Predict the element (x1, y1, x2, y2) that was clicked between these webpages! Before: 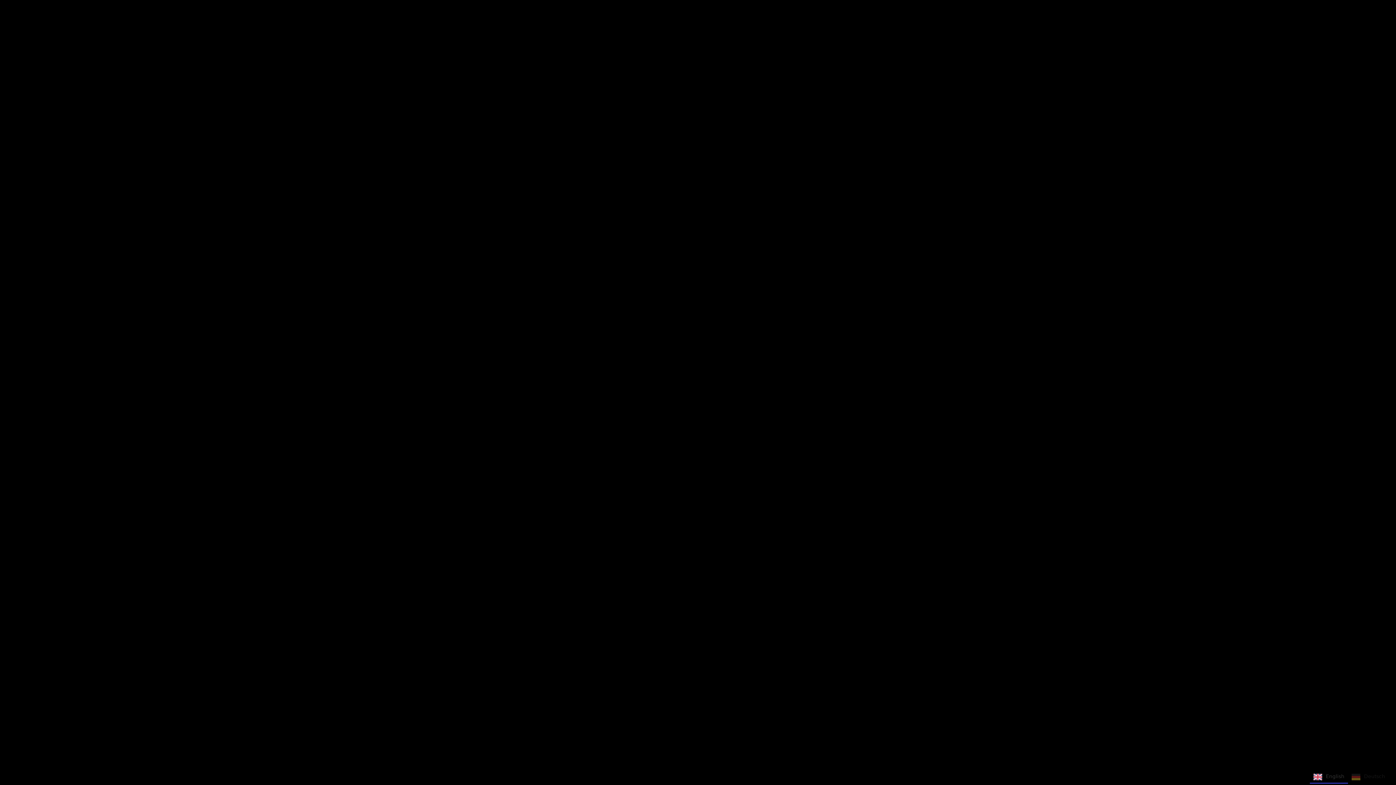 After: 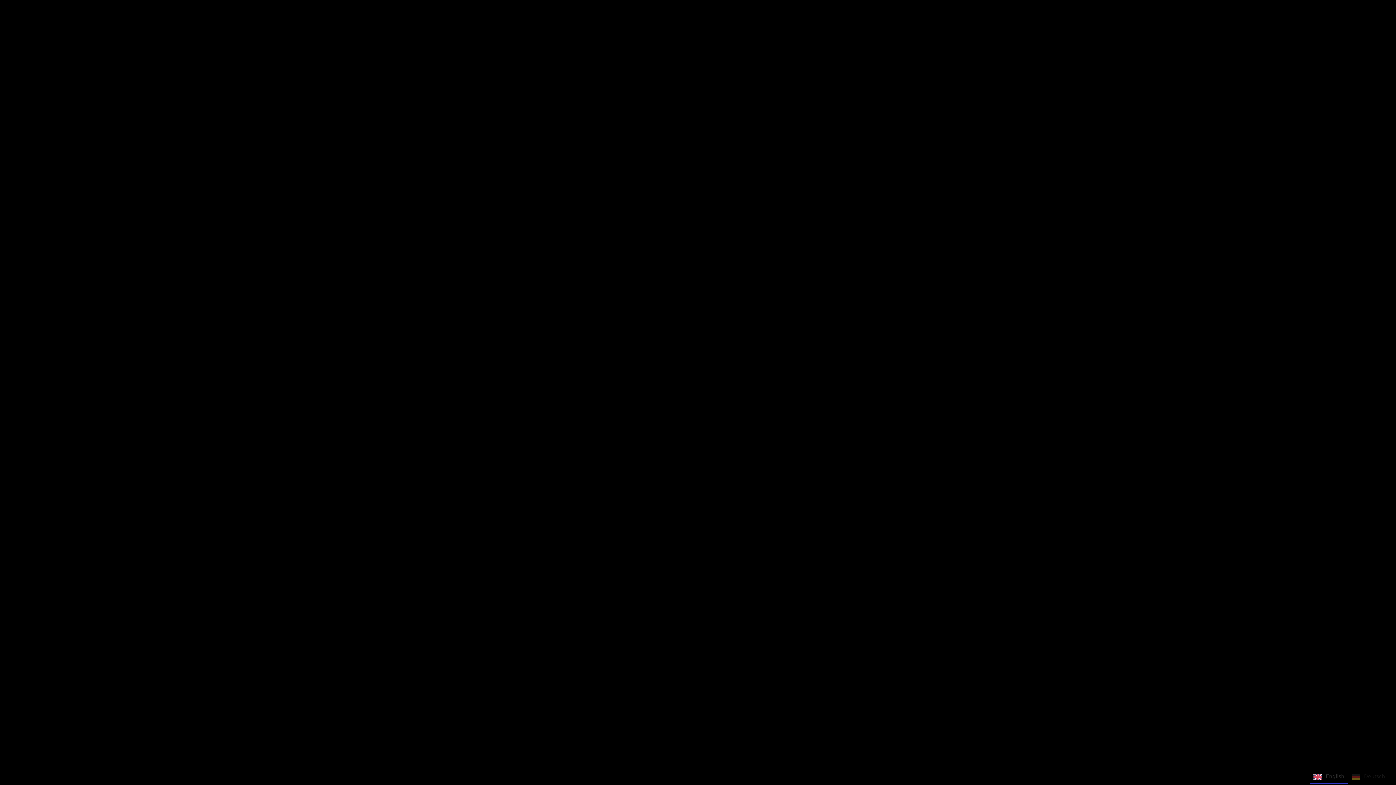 Action: bbox: (1313, 773, 1344, 781) label: English